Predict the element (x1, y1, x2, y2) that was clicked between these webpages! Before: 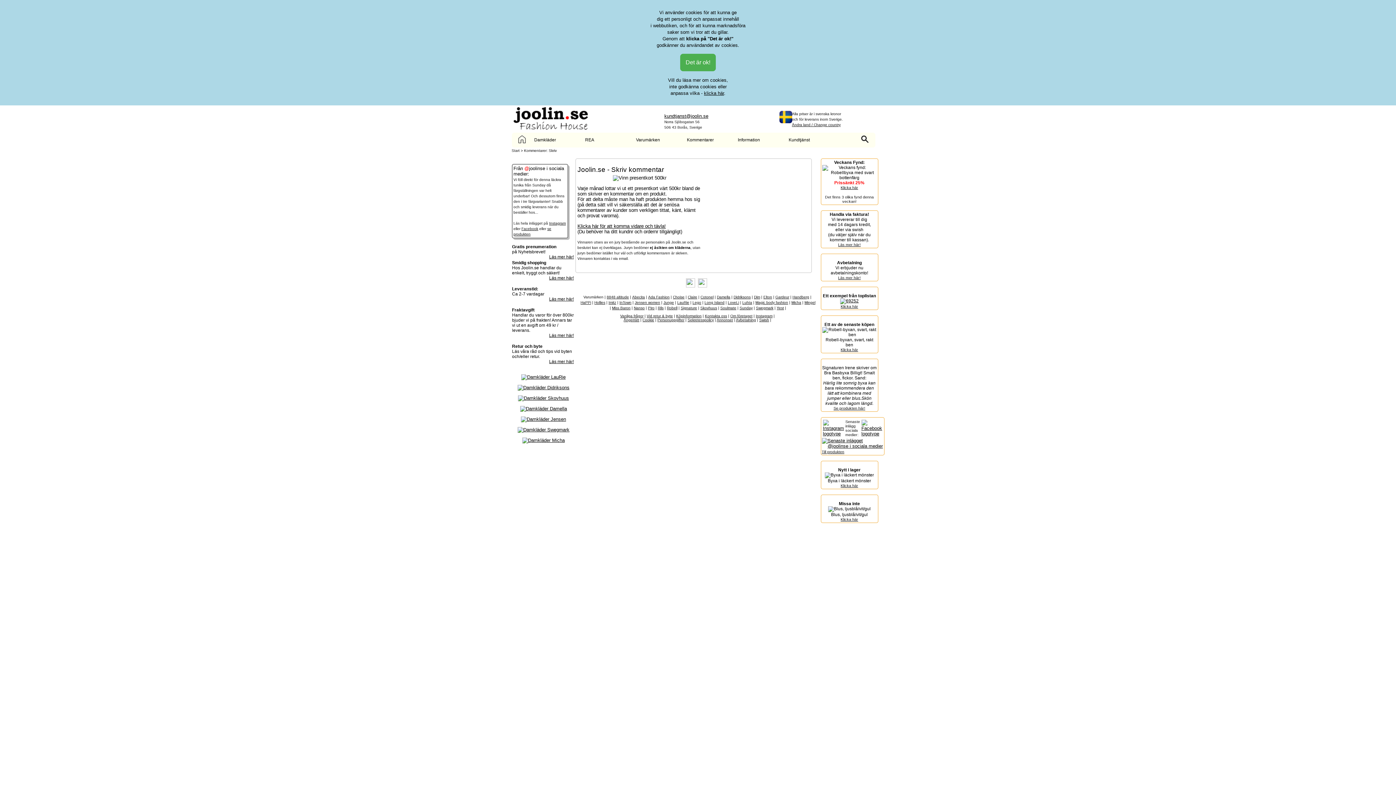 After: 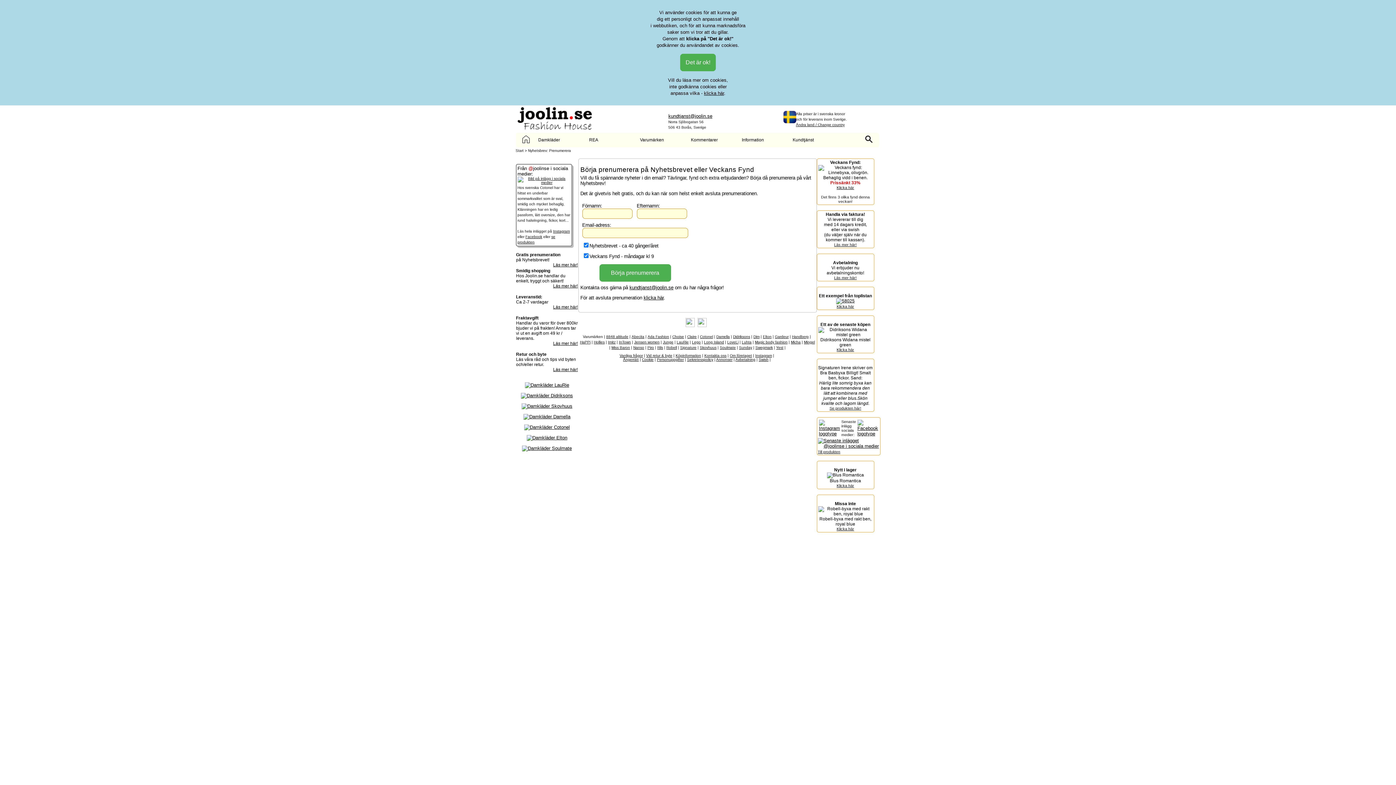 Action: label: Gratis prenumeration bbox: (512, 244, 556, 249)